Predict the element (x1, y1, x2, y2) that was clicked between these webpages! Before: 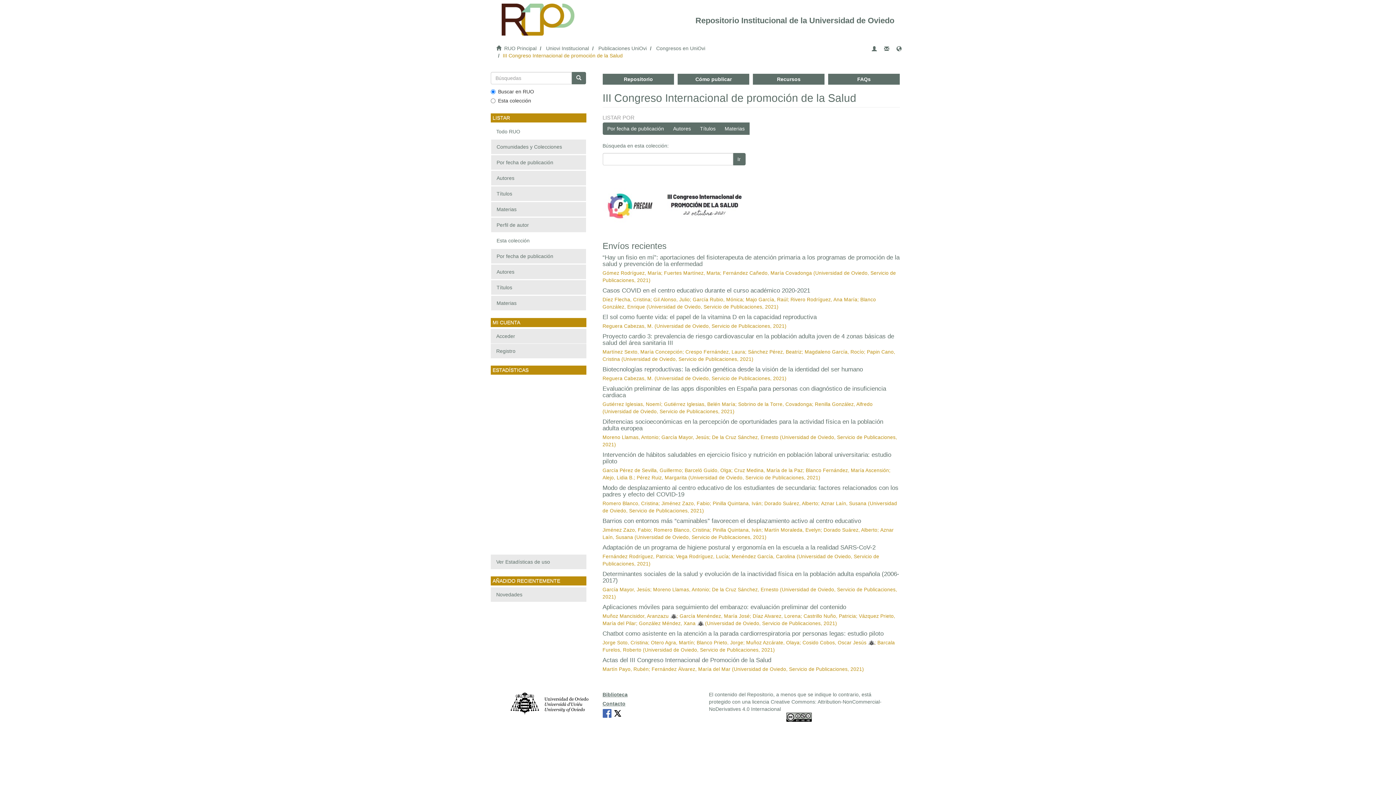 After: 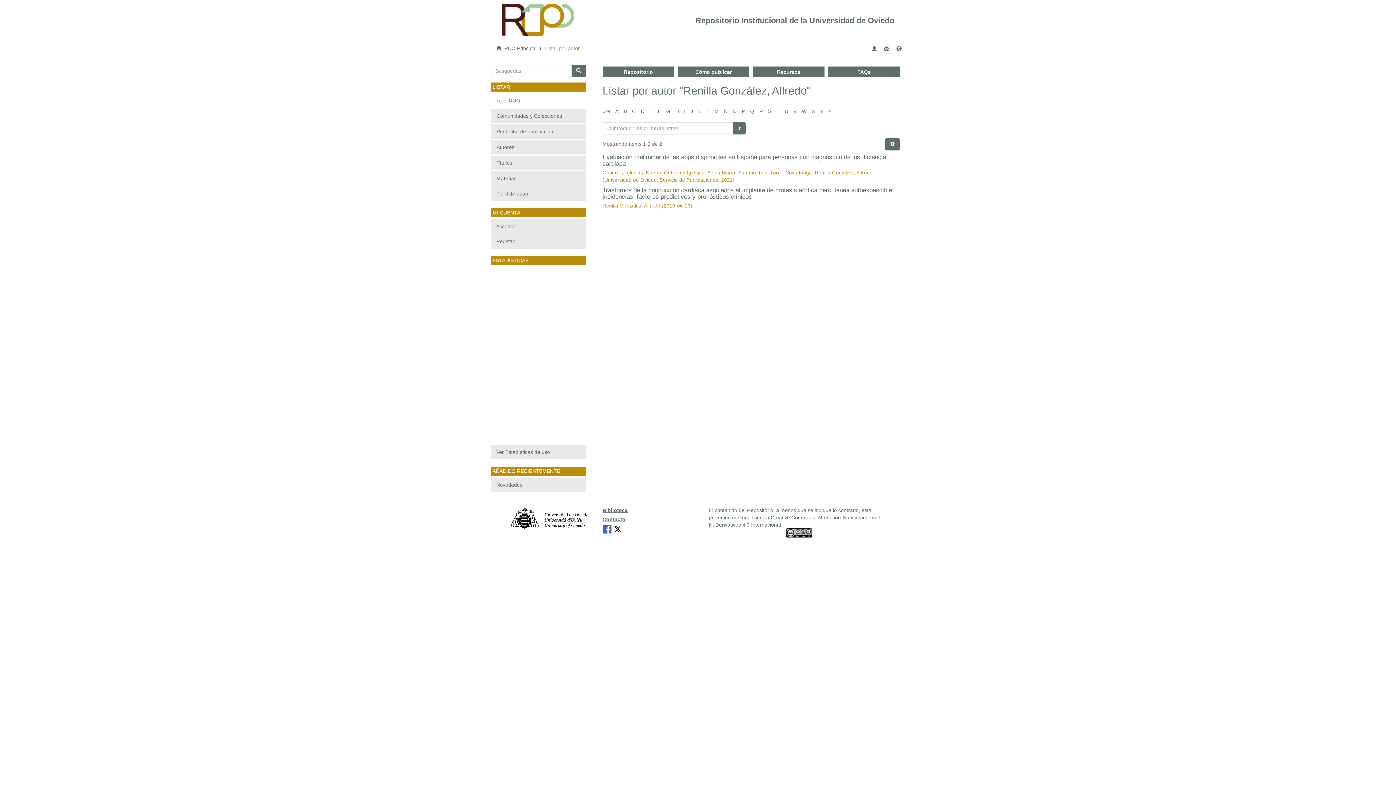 Action: label: Renilla González, Alfredo bbox: (815, 401, 872, 407)